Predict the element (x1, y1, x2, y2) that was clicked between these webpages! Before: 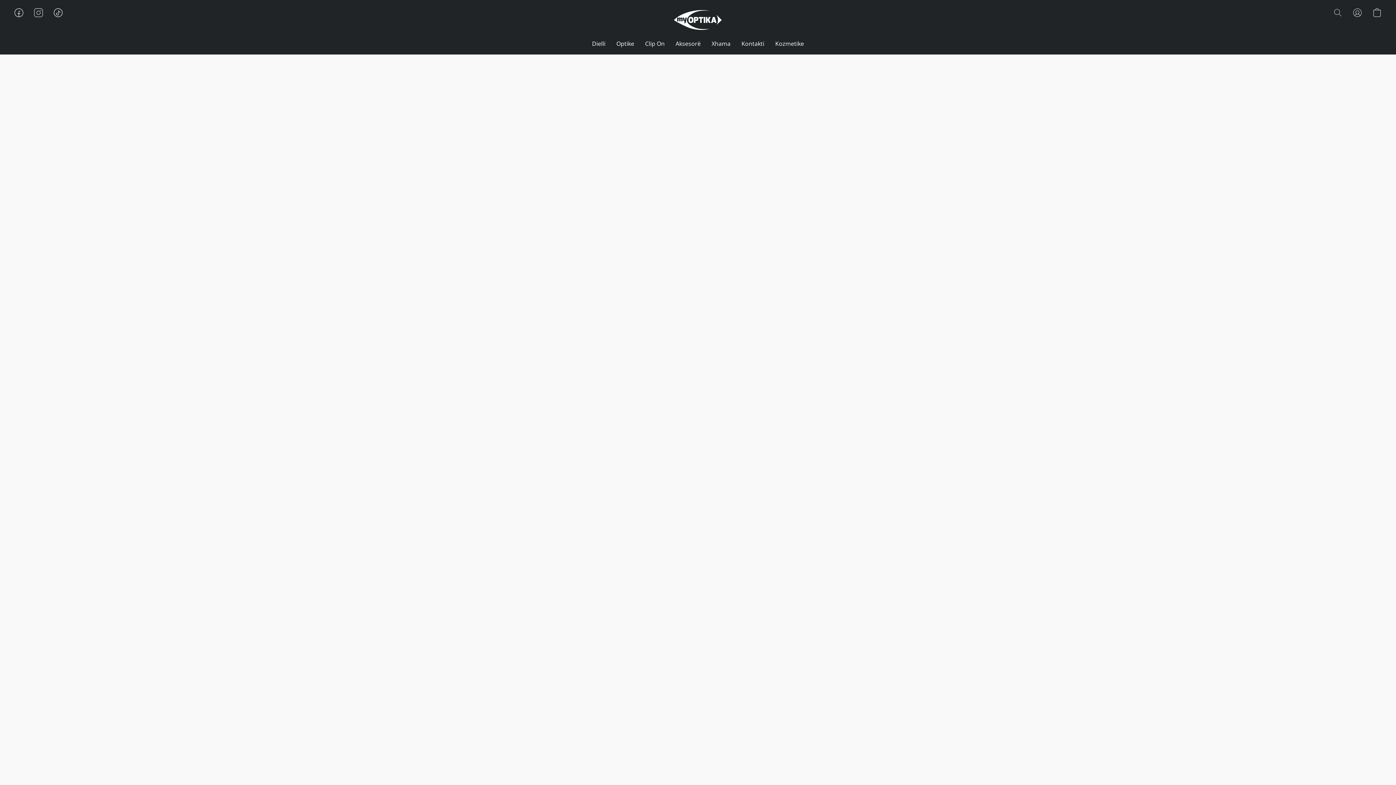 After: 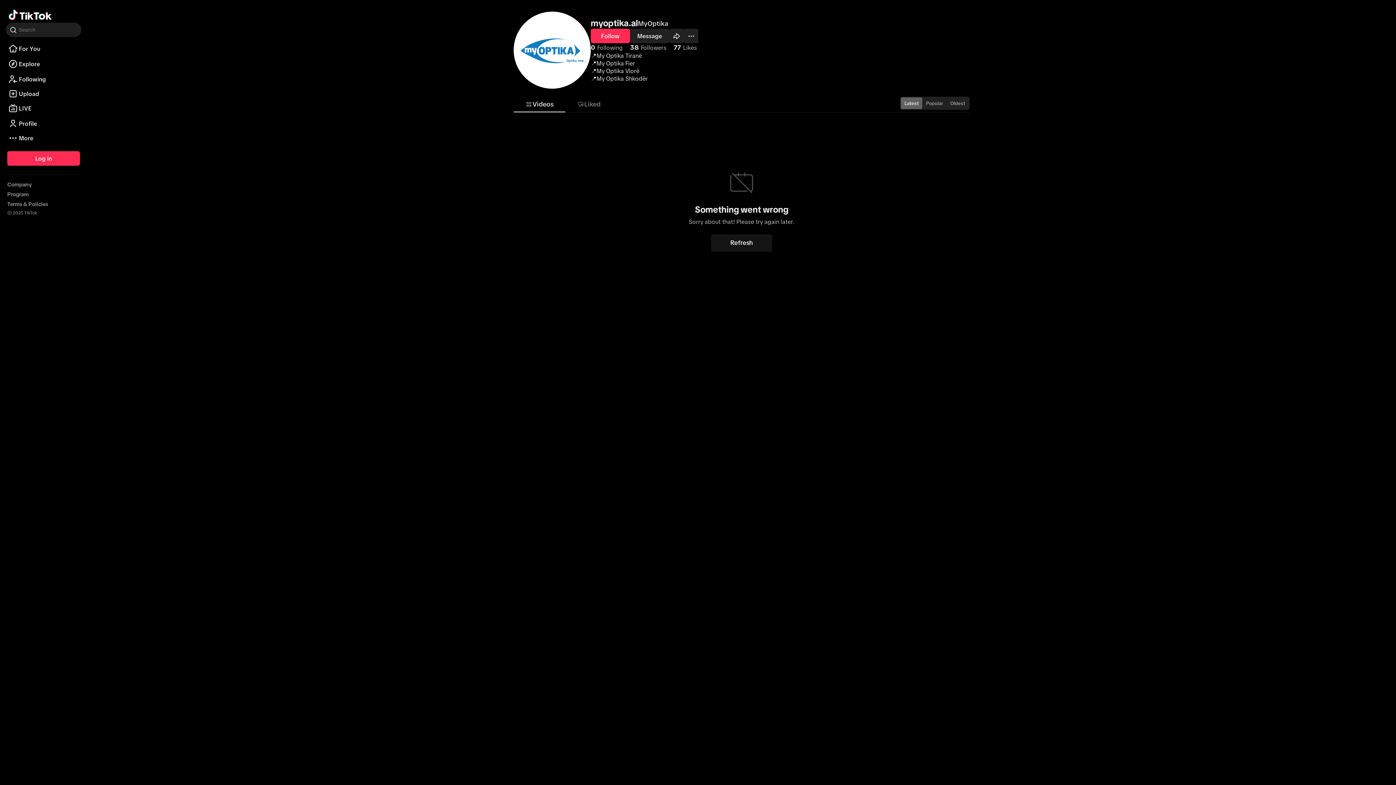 Action: label: TIKTOK bbox: (48, 4, 68, 20)